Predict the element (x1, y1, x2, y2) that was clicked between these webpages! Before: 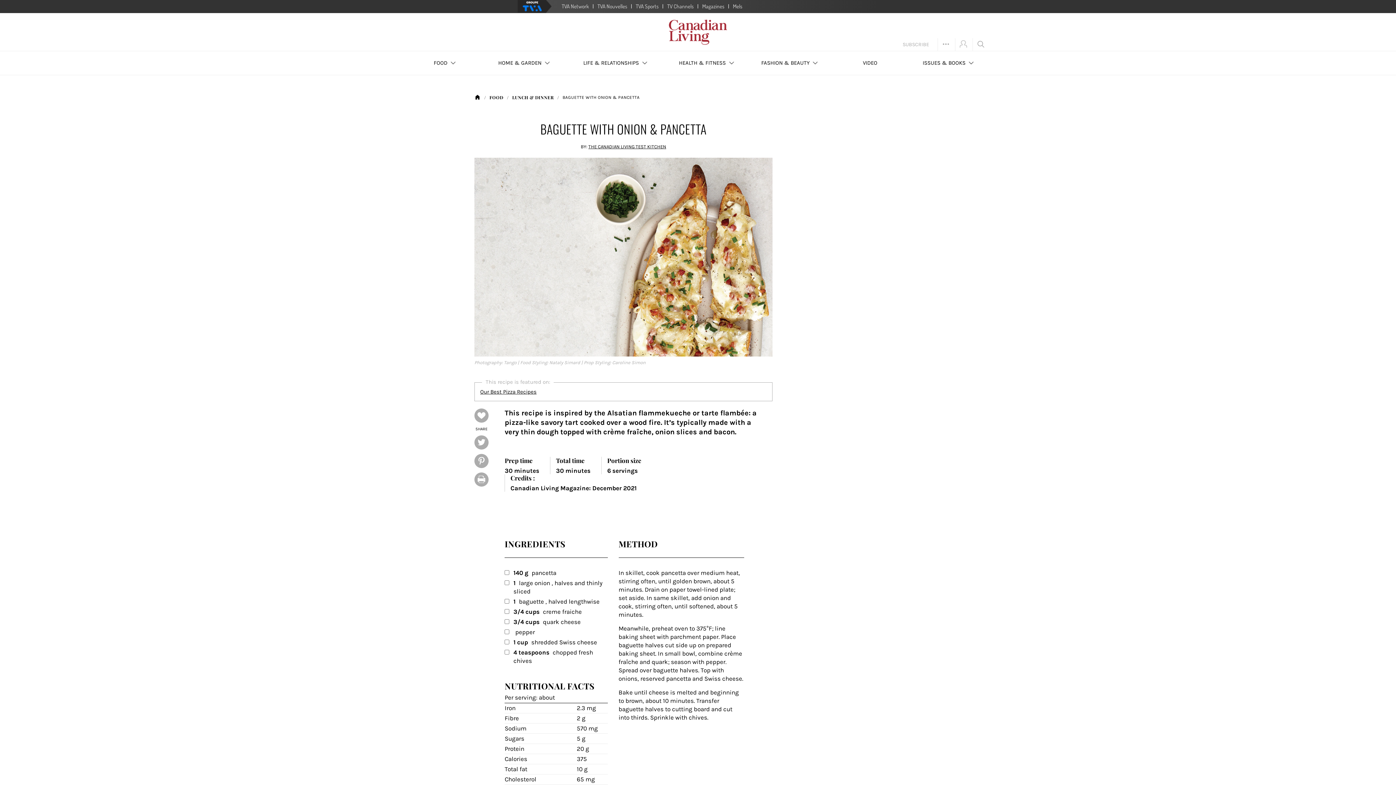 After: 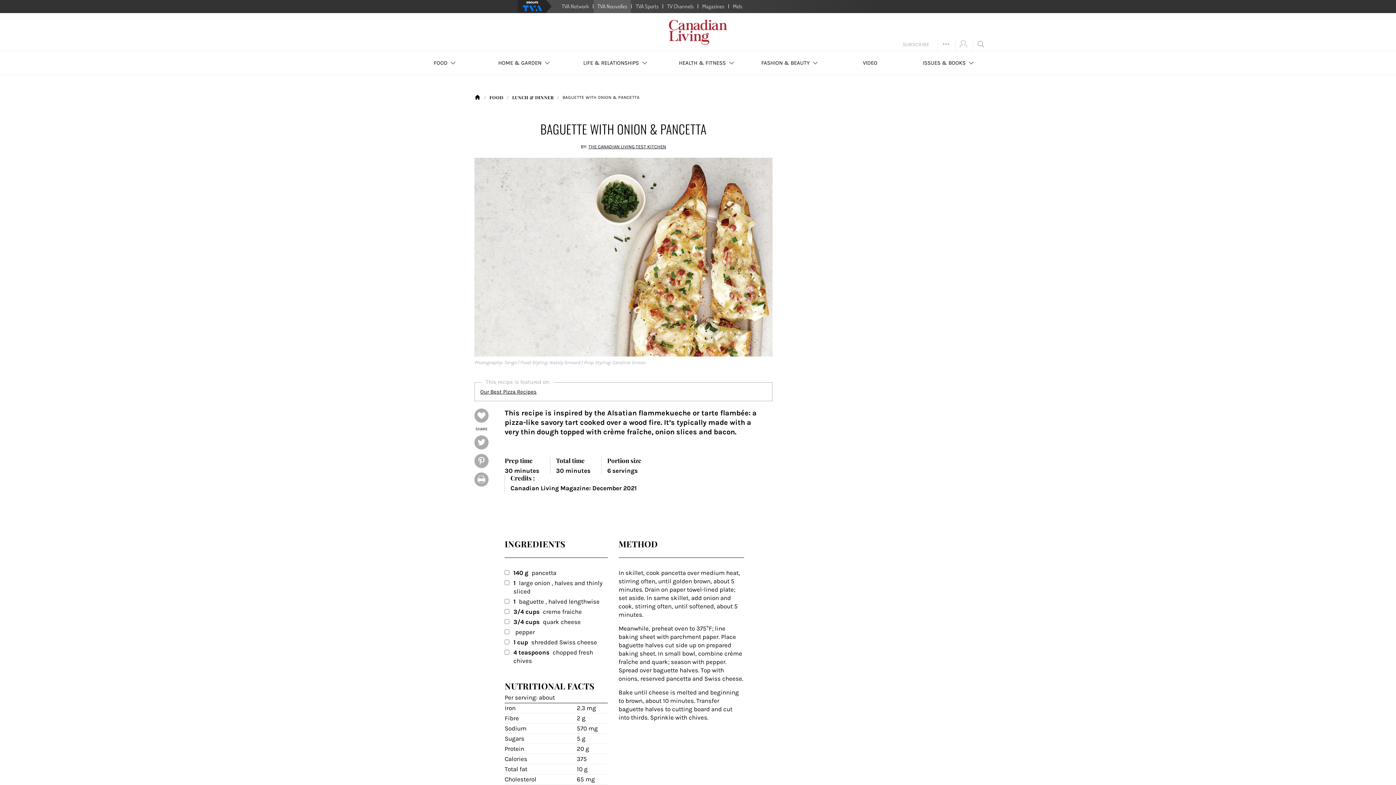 Action: label: TVA Nouvelles bbox: (593, 0, 631, 13)